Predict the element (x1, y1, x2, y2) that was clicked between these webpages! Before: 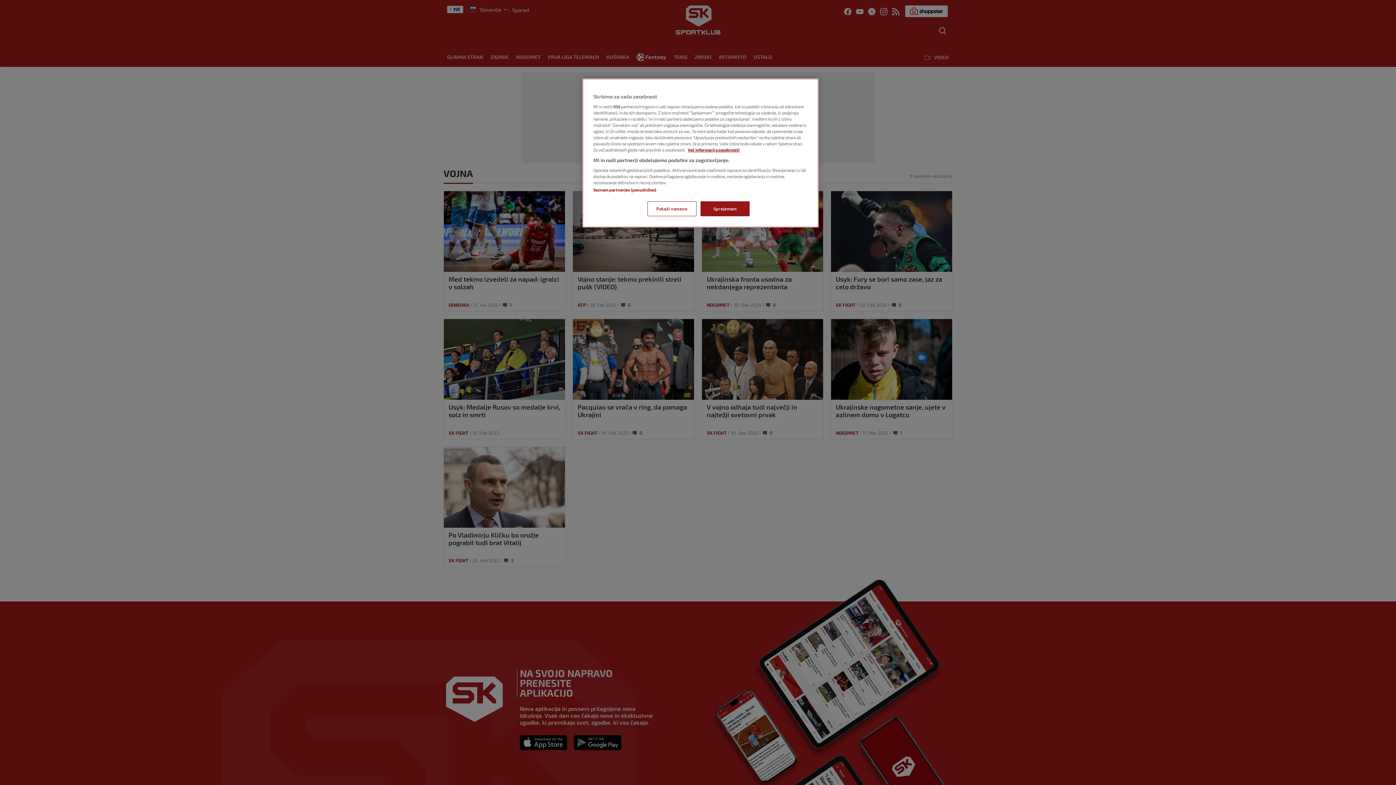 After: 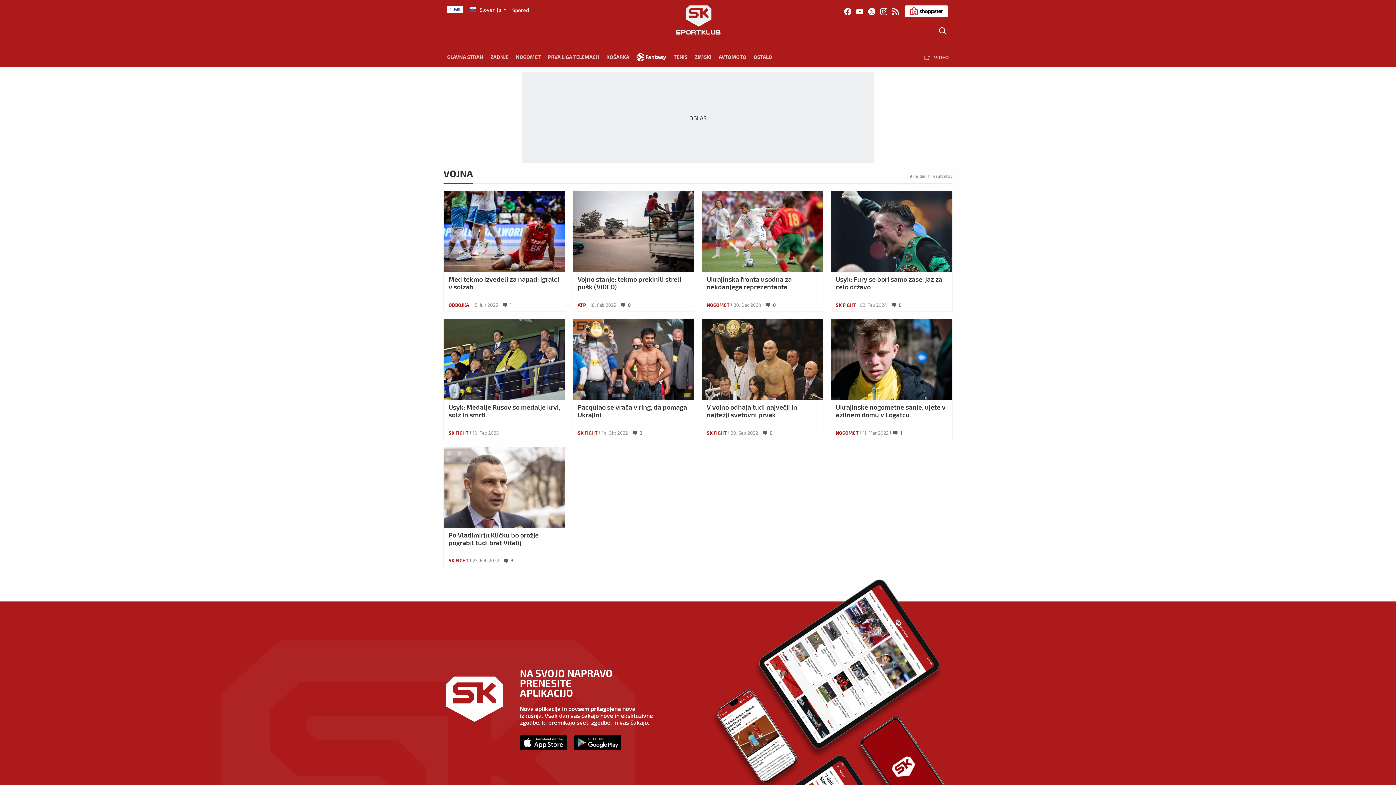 Action: label: Sprejemam bbox: (700, 201, 749, 216)